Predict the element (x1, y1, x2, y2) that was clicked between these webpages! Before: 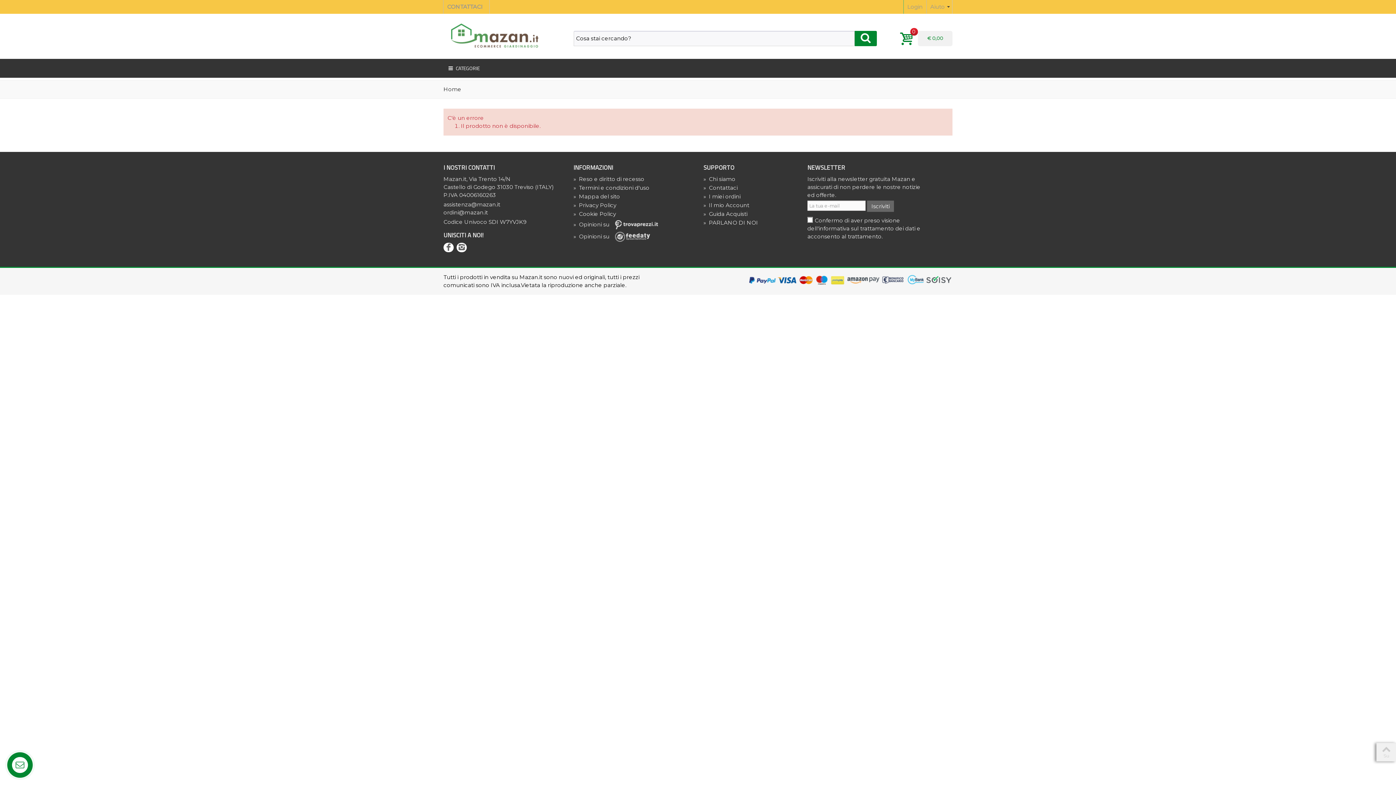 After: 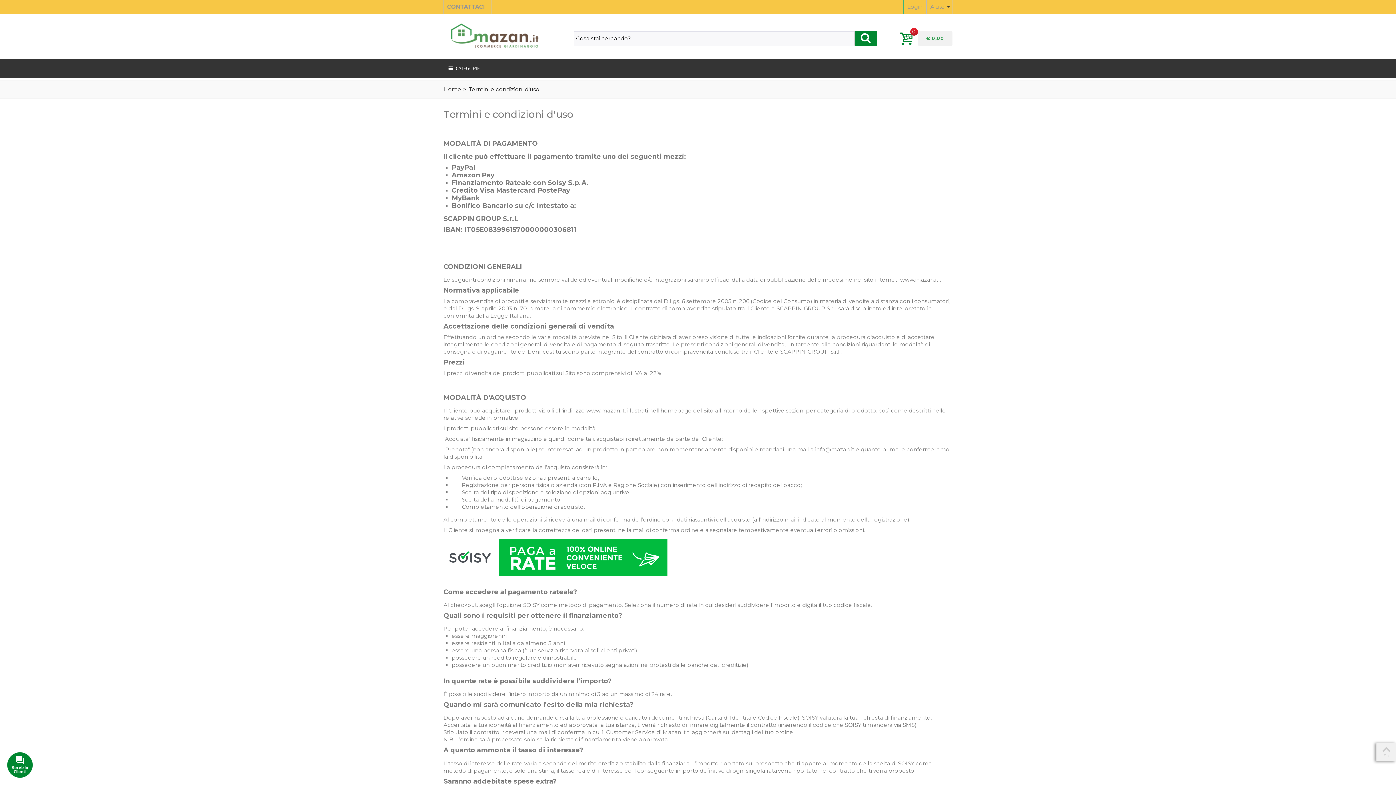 Action: label: »  Termini e condizioni d'uso bbox: (573, 184, 692, 192)